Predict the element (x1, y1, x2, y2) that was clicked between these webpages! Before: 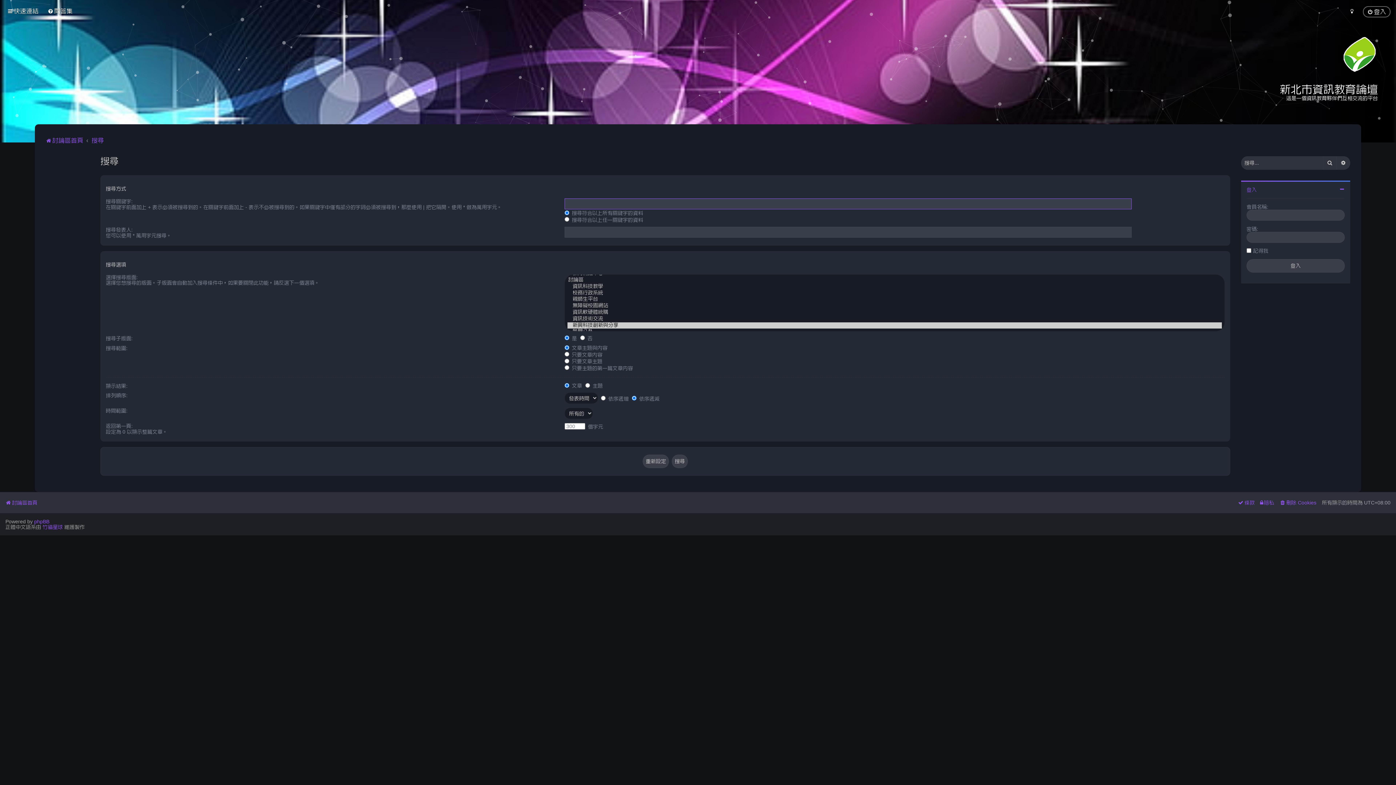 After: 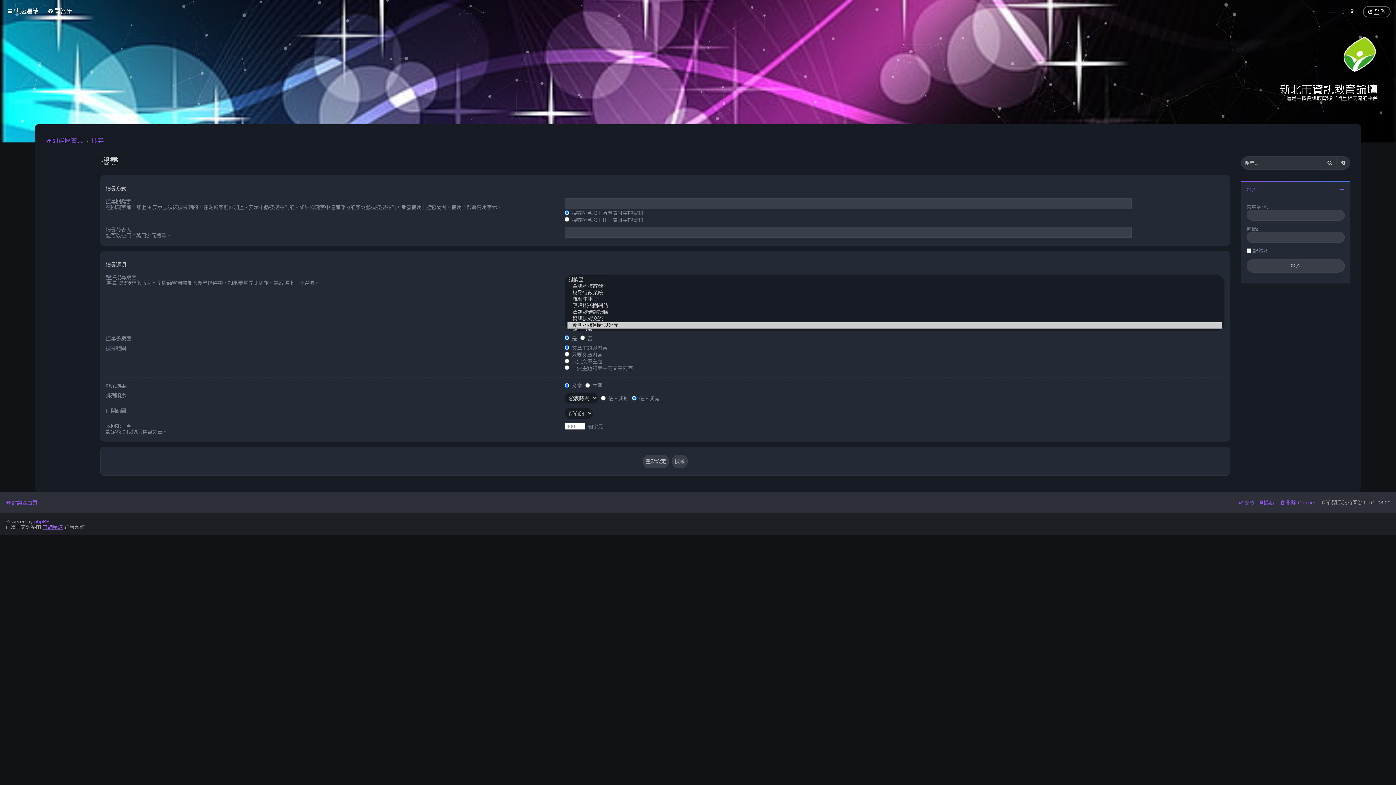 Action: label: 竹貓星球 bbox: (42, 524, 62, 530)